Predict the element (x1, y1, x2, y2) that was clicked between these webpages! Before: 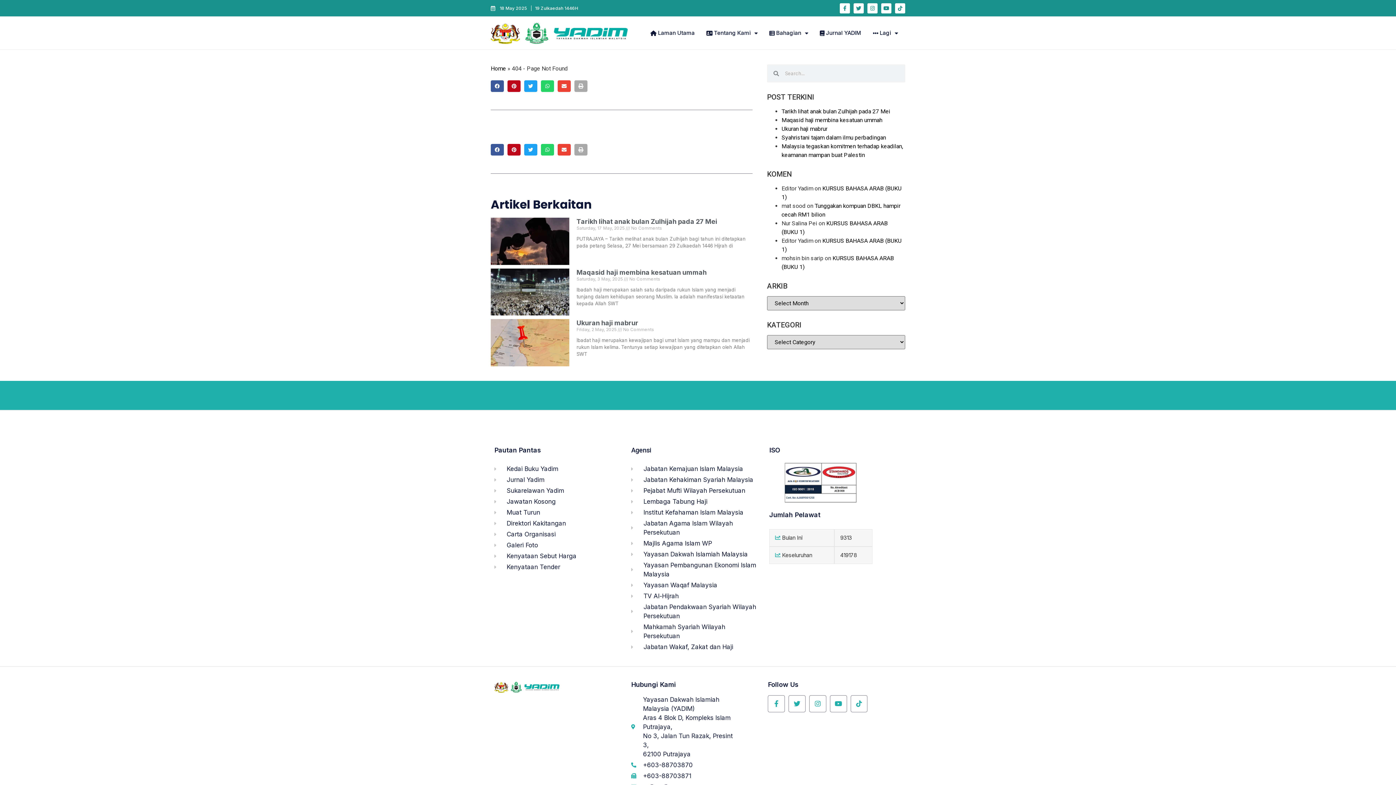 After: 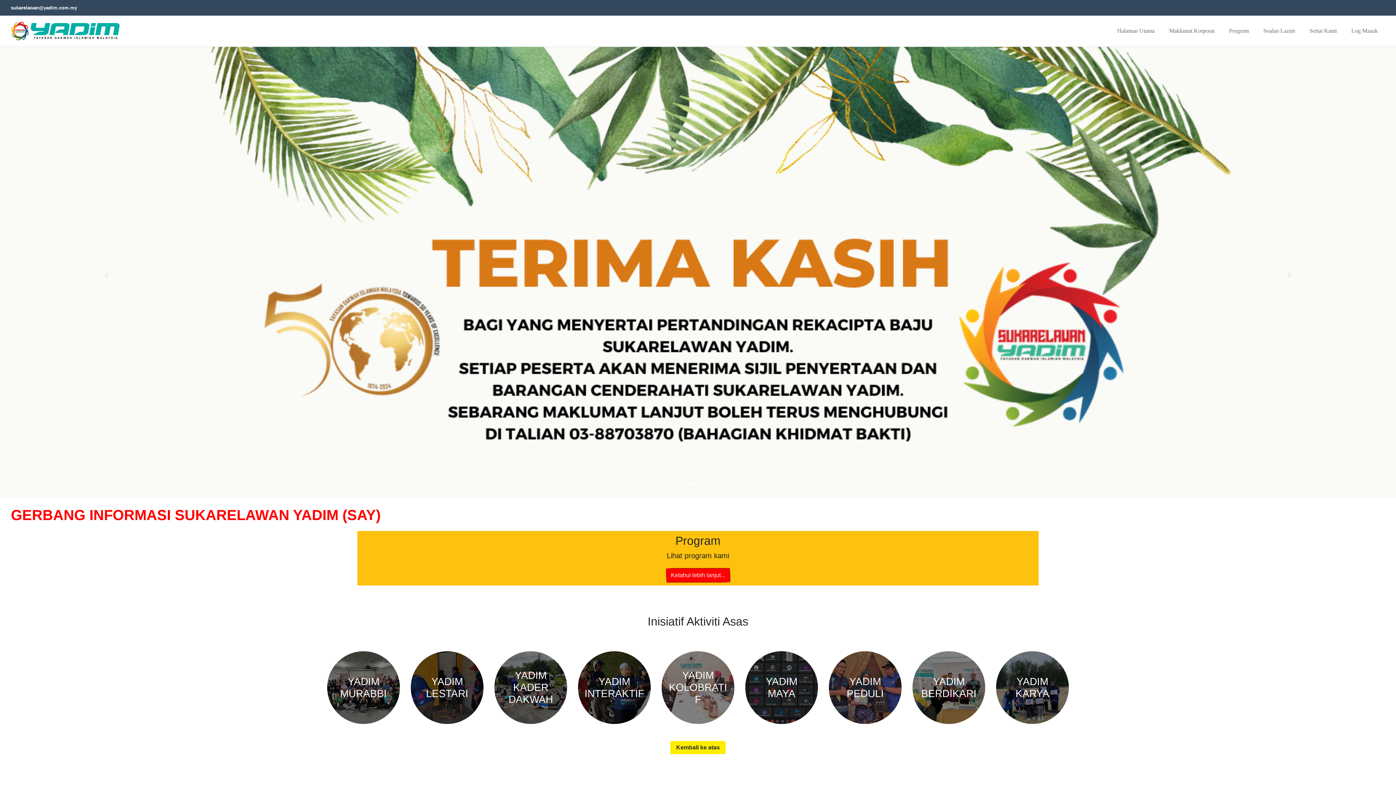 Action: bbox: (494, 486, 624, 495) label: Sukarelawan Yadim